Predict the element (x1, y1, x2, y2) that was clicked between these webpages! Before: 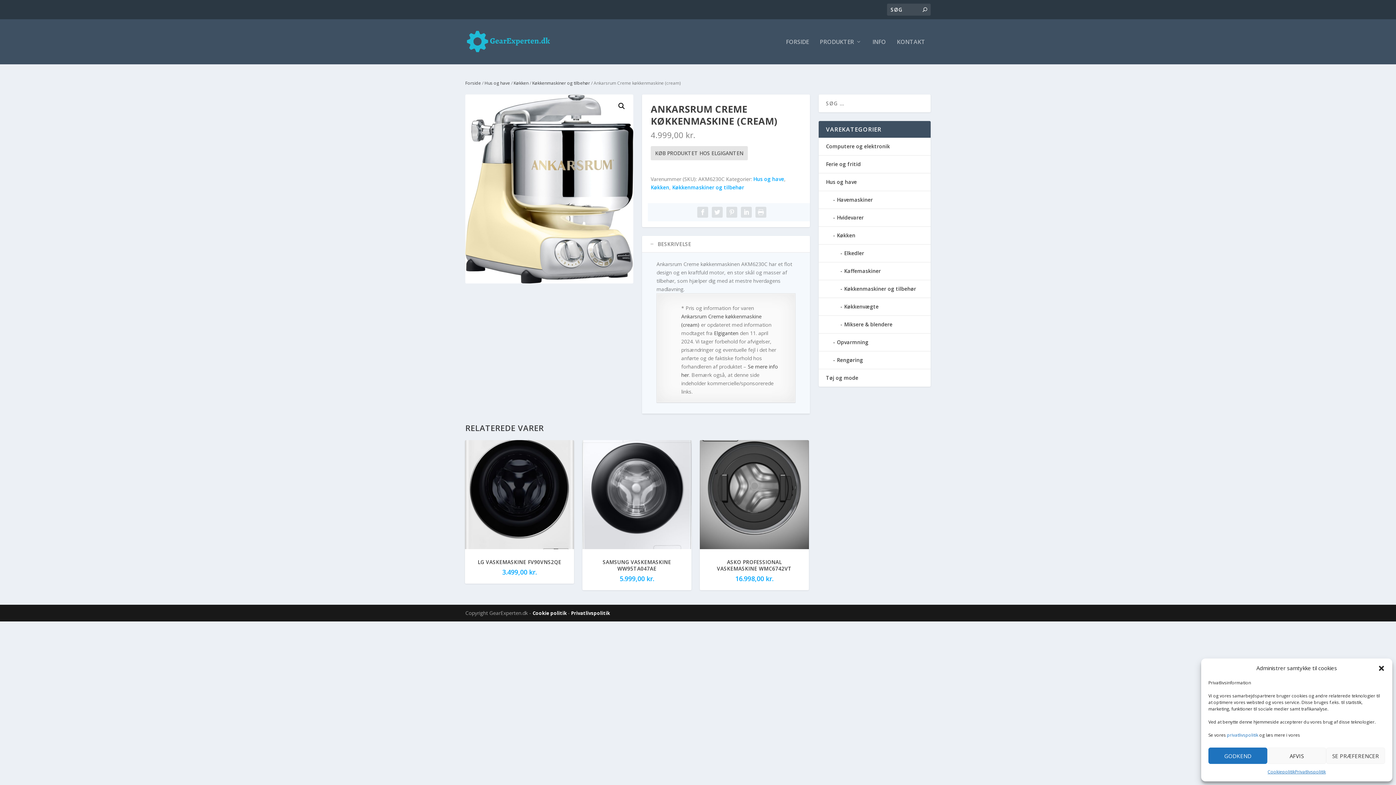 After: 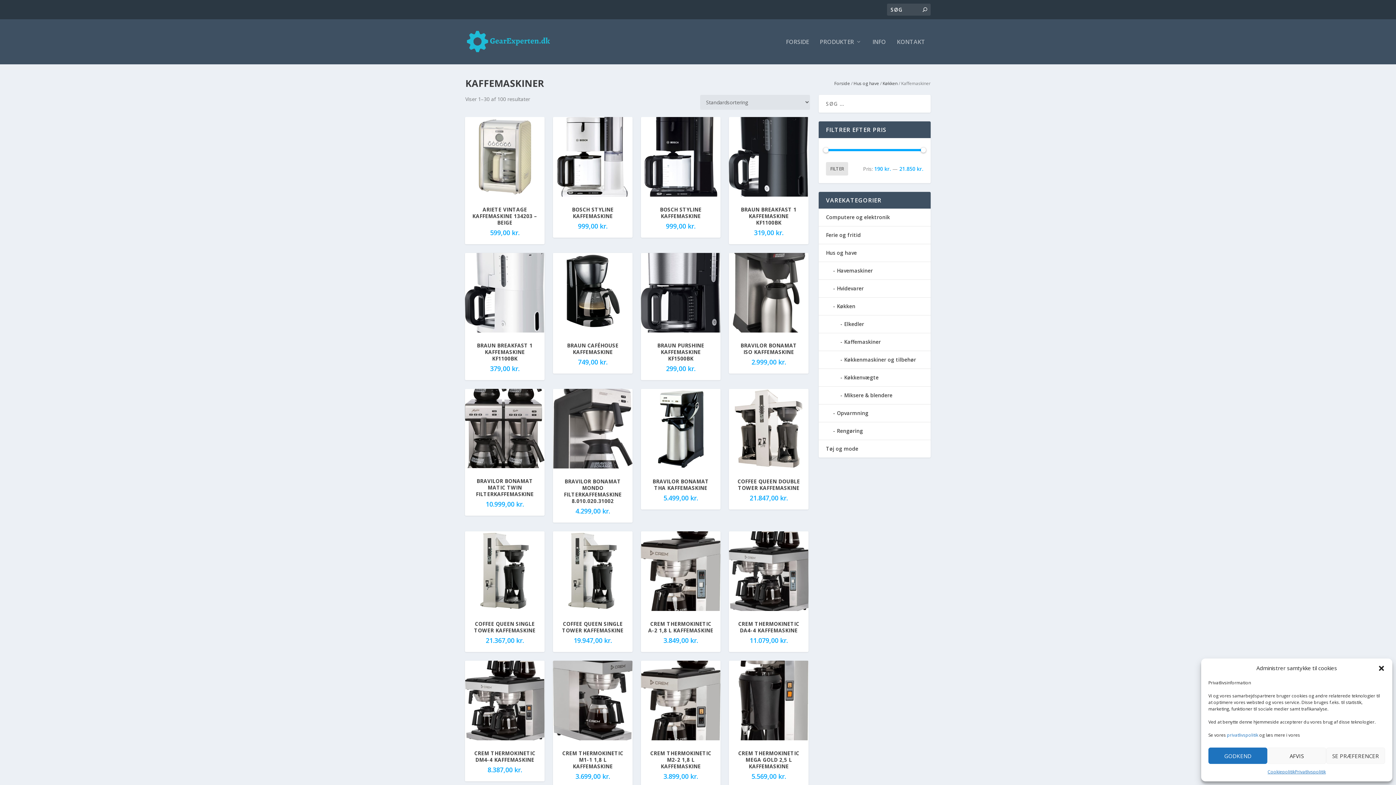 Action: bbox: (826, 267, 881, 274) label: Kaffemaskiner